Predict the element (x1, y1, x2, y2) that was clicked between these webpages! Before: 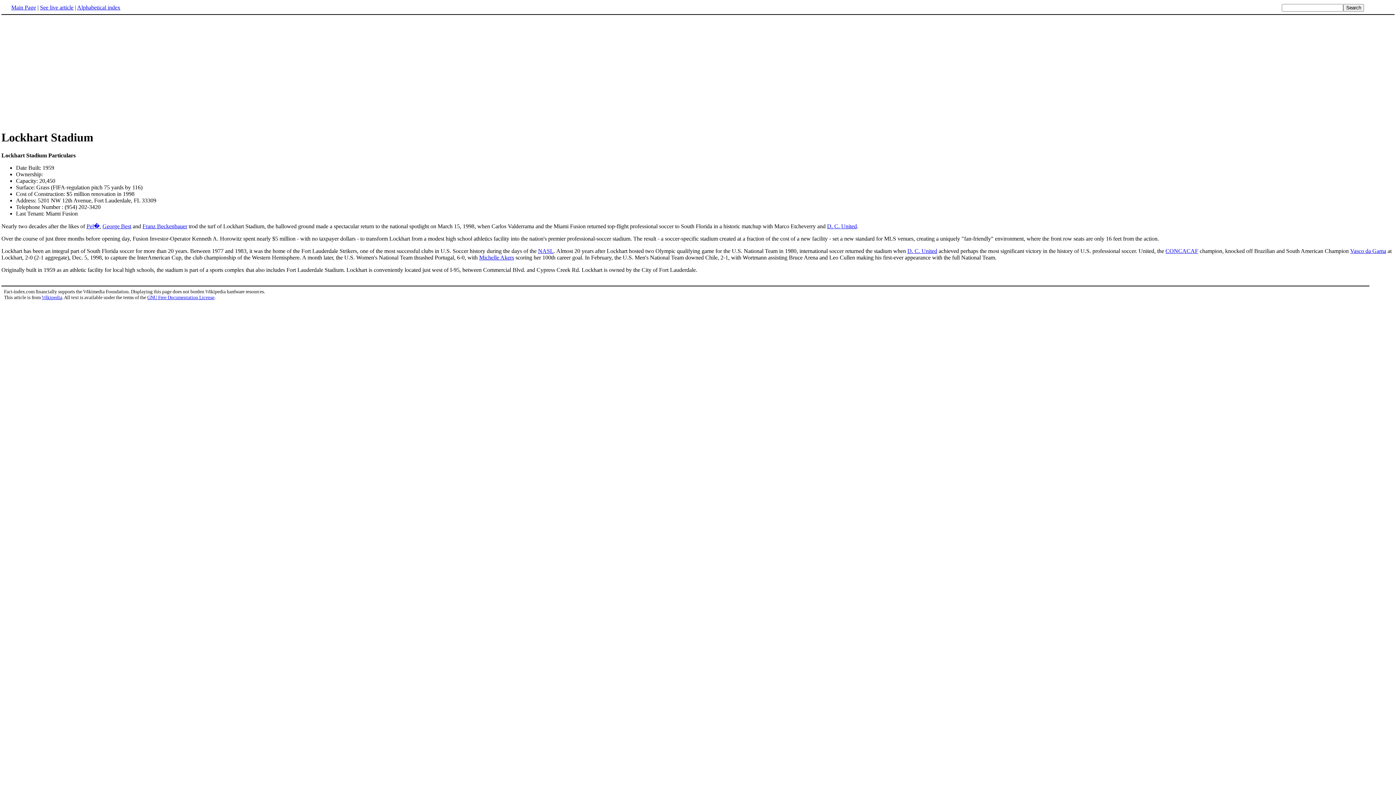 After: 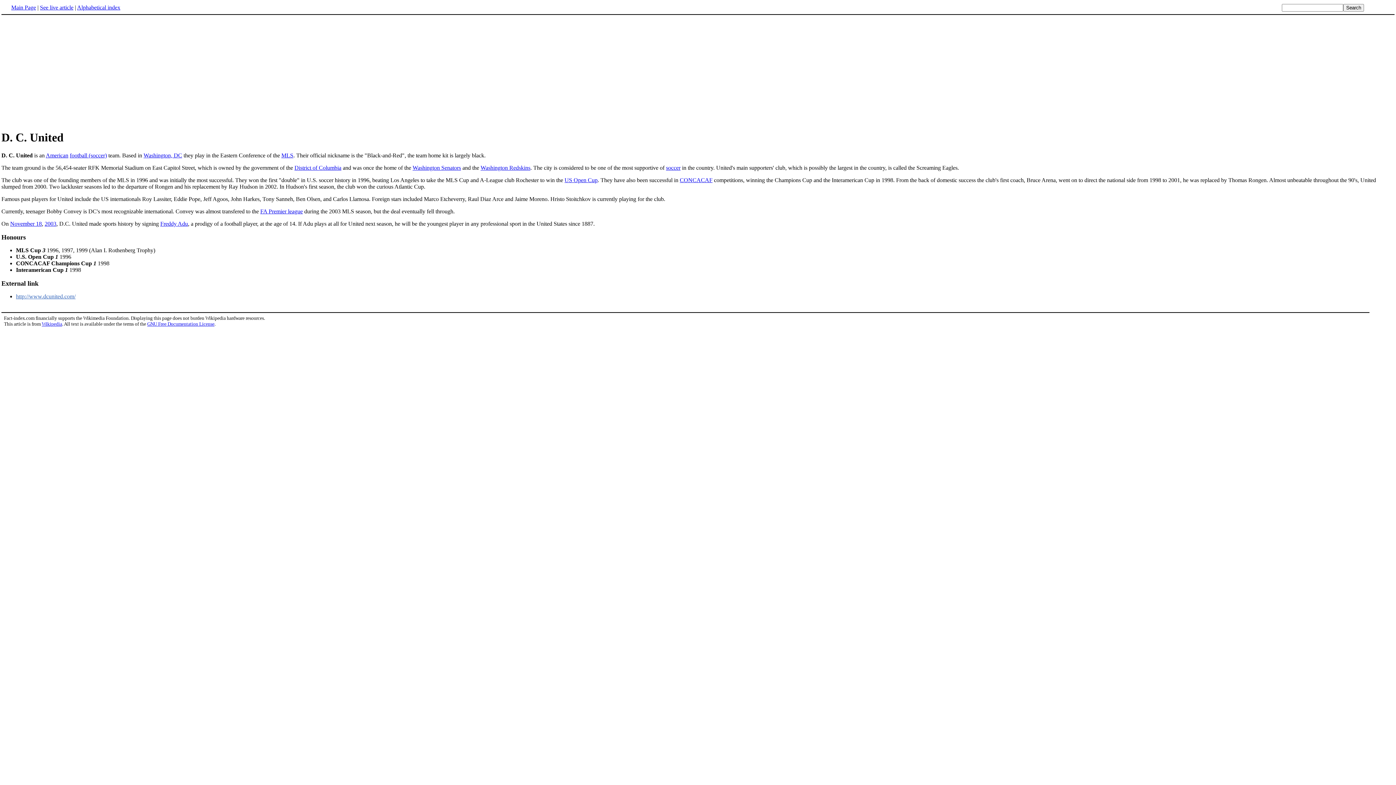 Action: bbox: (907, 247, 937, 254) label: D. C. United